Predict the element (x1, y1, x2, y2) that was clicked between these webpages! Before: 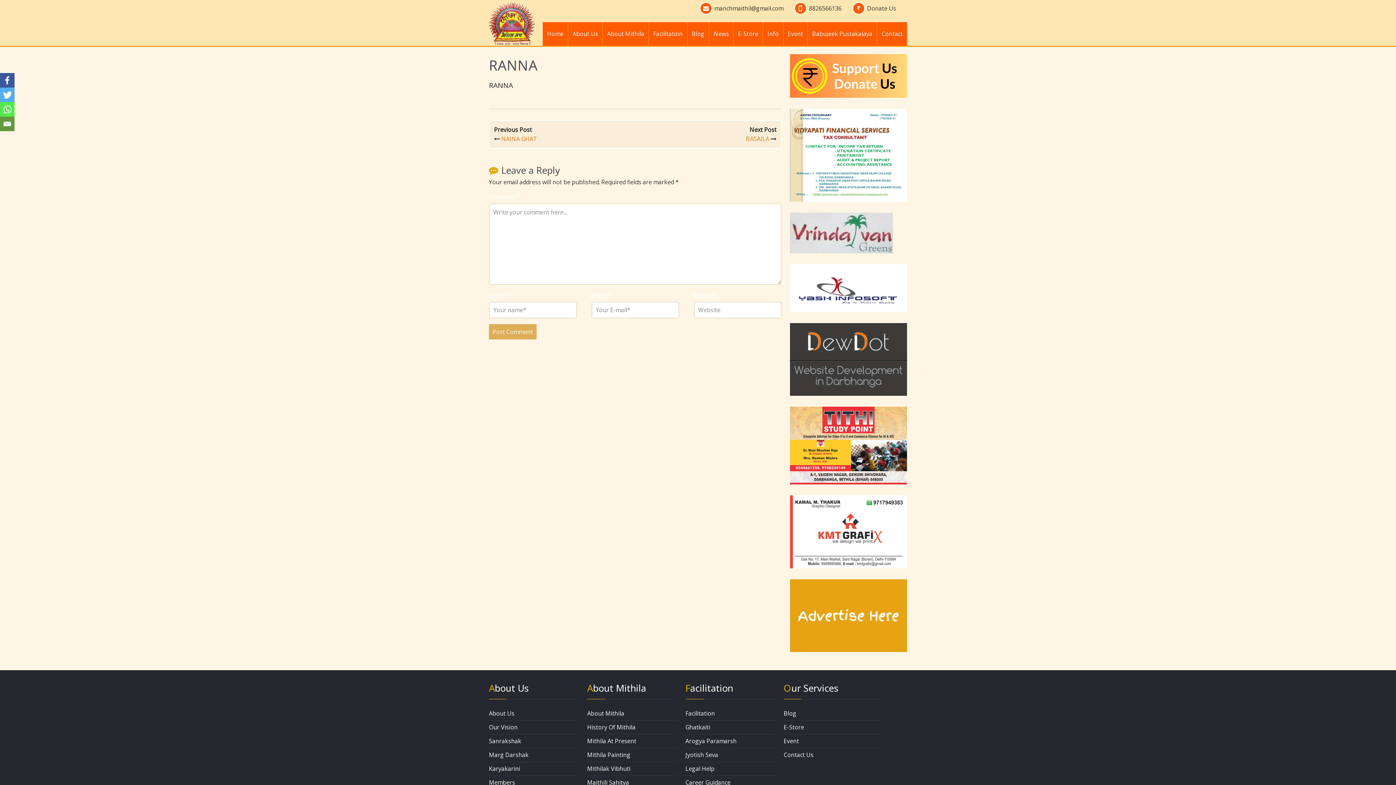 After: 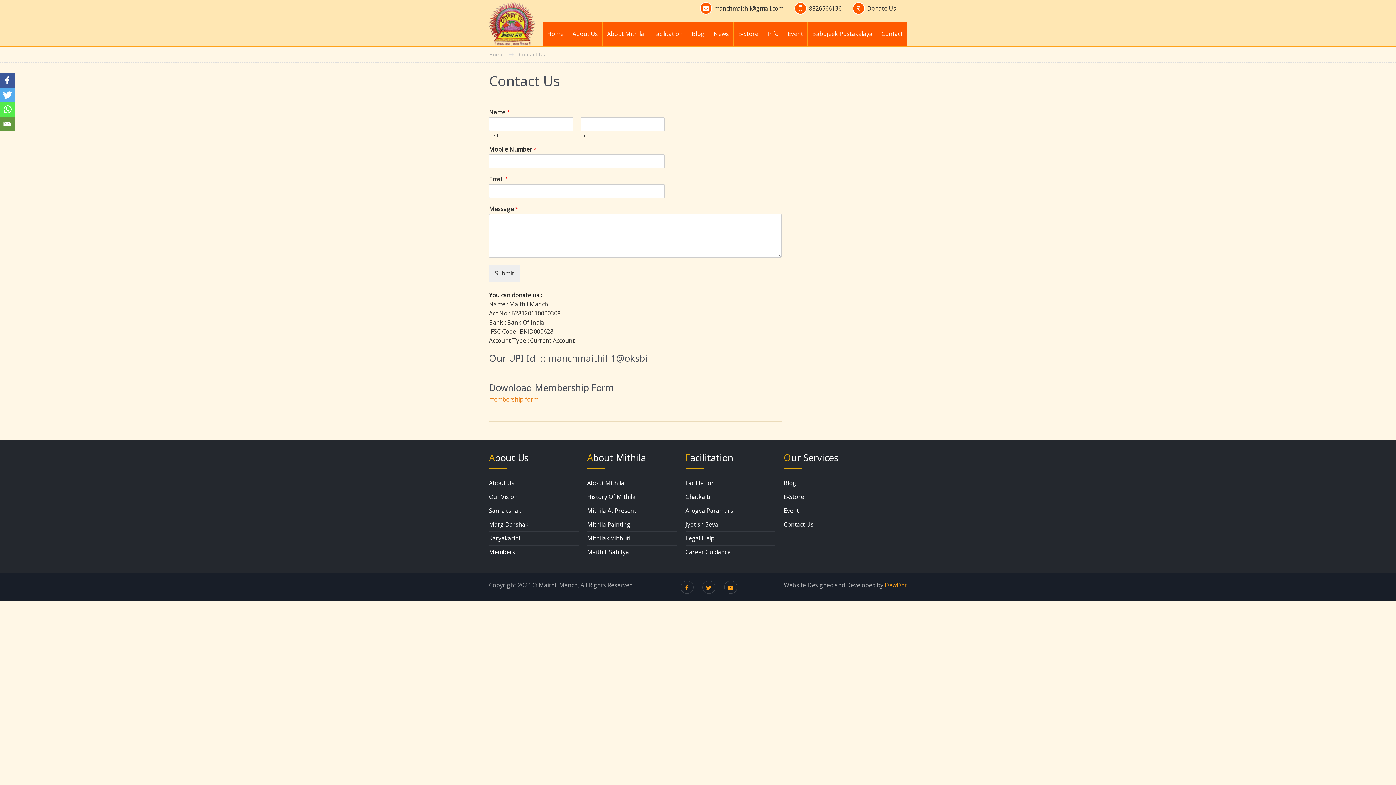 Action: bbox: (877, 22, 907, 45) label: Contact